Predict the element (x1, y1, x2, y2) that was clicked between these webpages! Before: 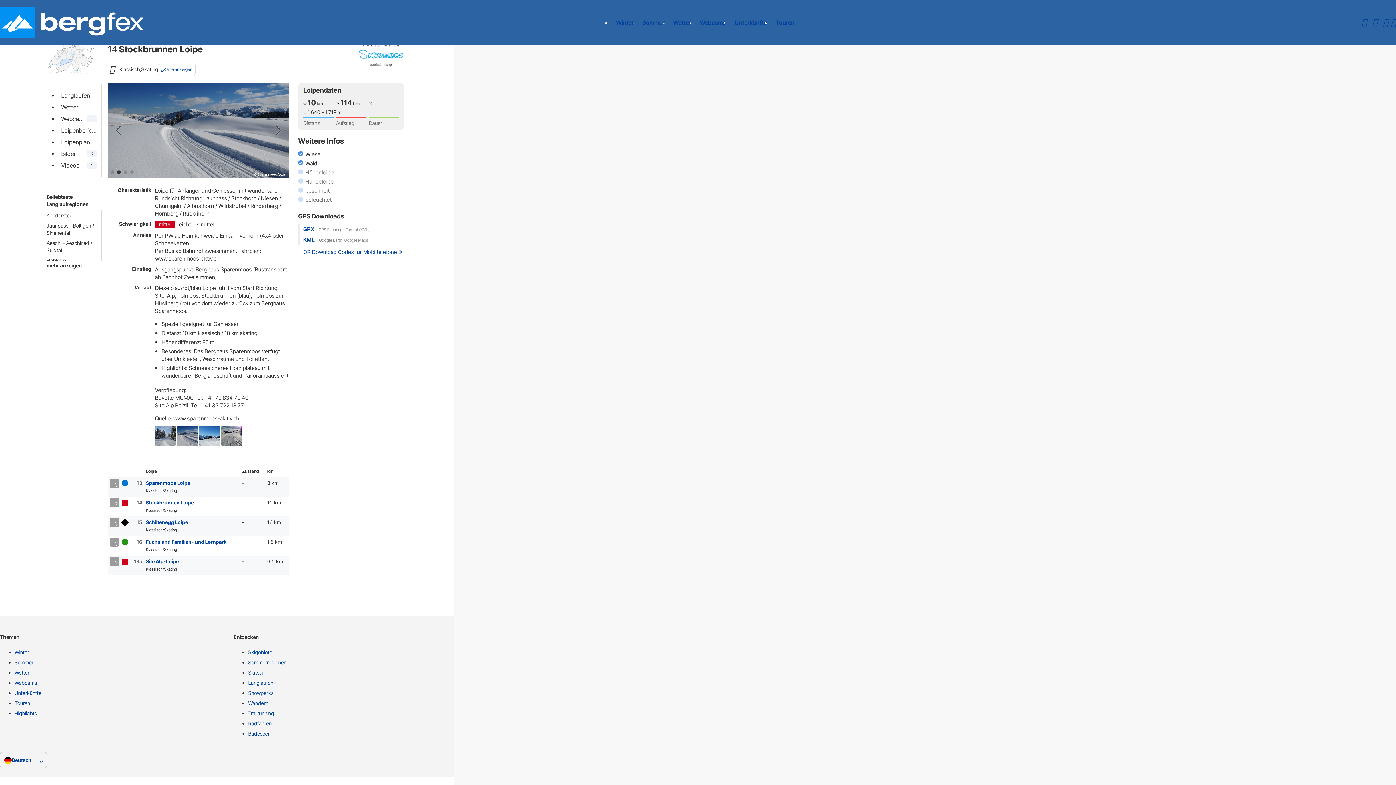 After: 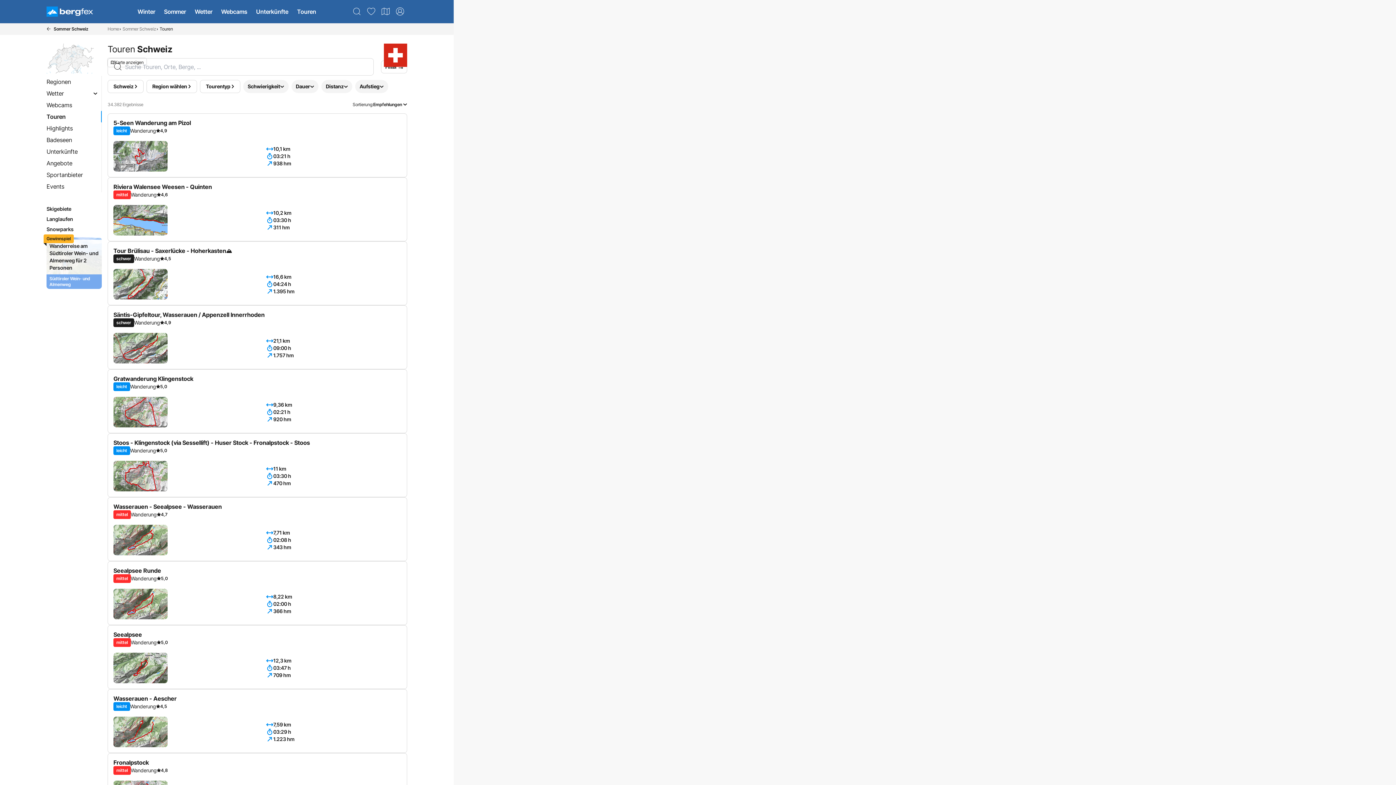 Action: bbox: (14, 700, 227, 710) label: Touren